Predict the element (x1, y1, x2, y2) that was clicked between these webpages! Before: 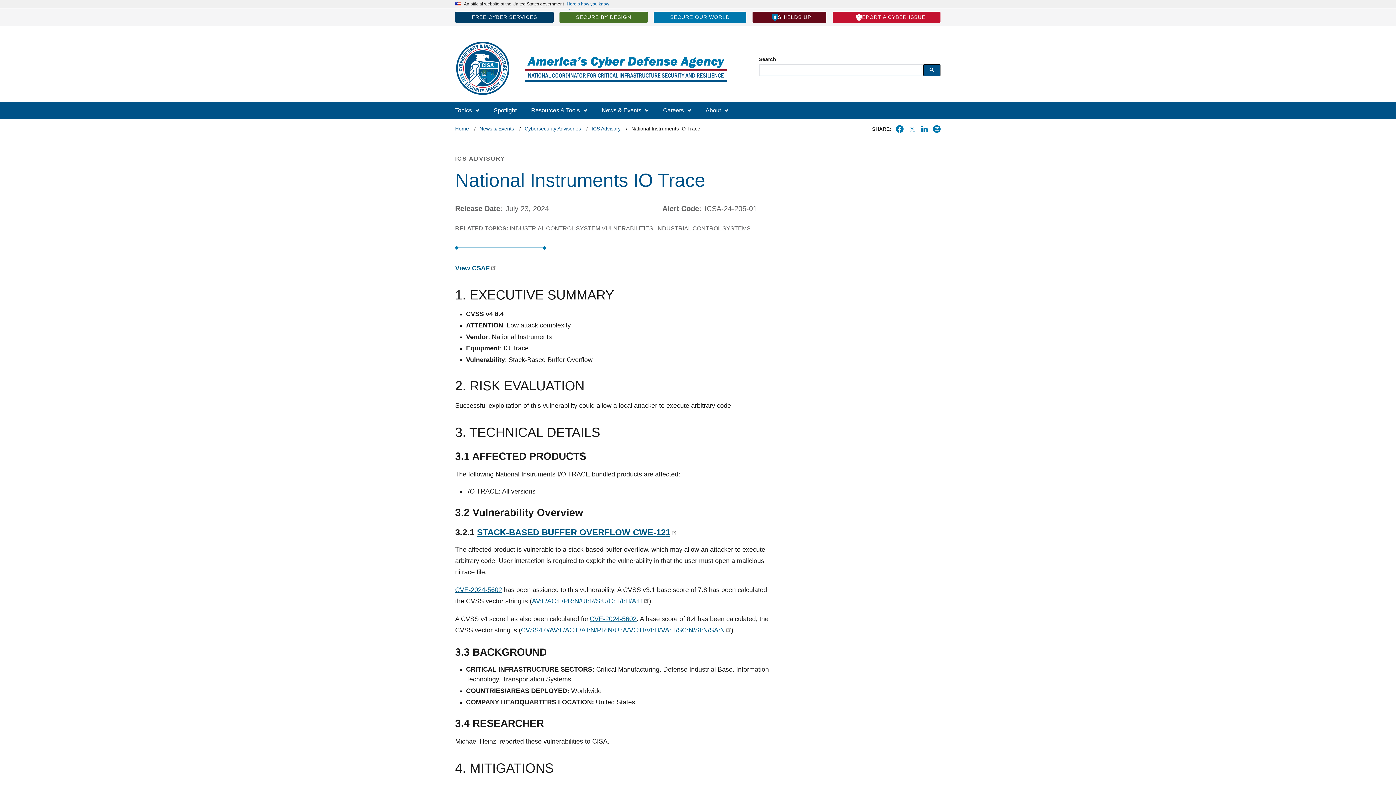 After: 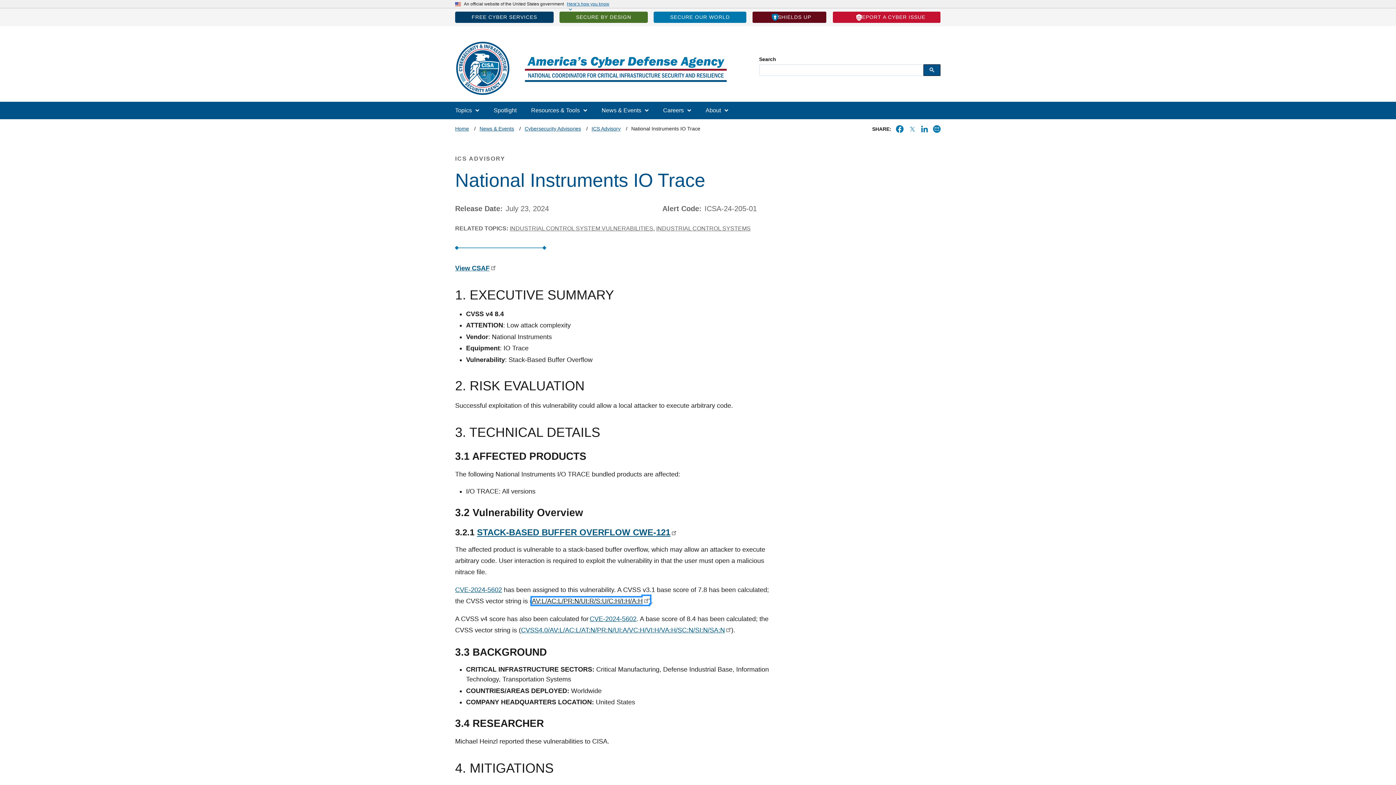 Action: bbox: (532, 597, 649, 605) label: AV:L/AC:L/PR:N/UI:R/S:U/C:H/I:H/A:H